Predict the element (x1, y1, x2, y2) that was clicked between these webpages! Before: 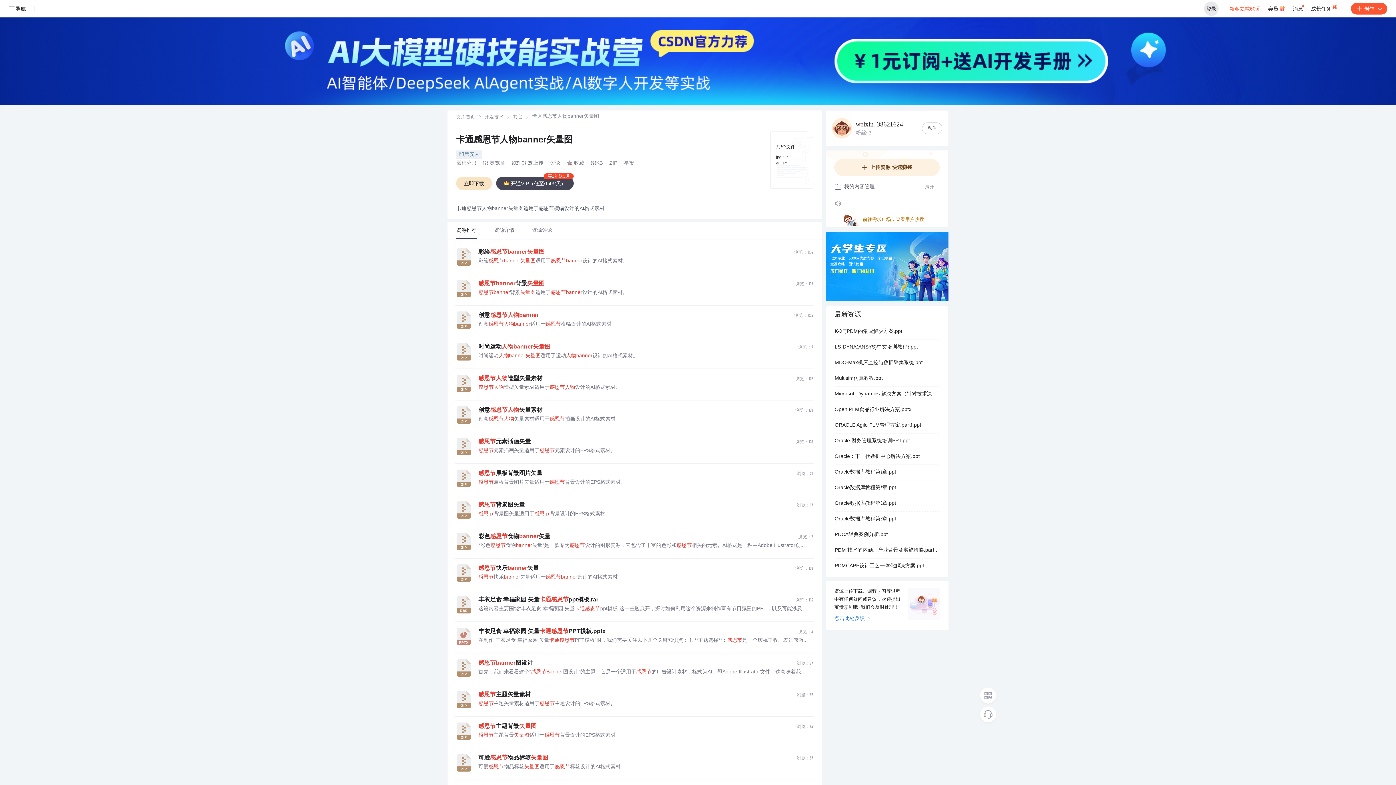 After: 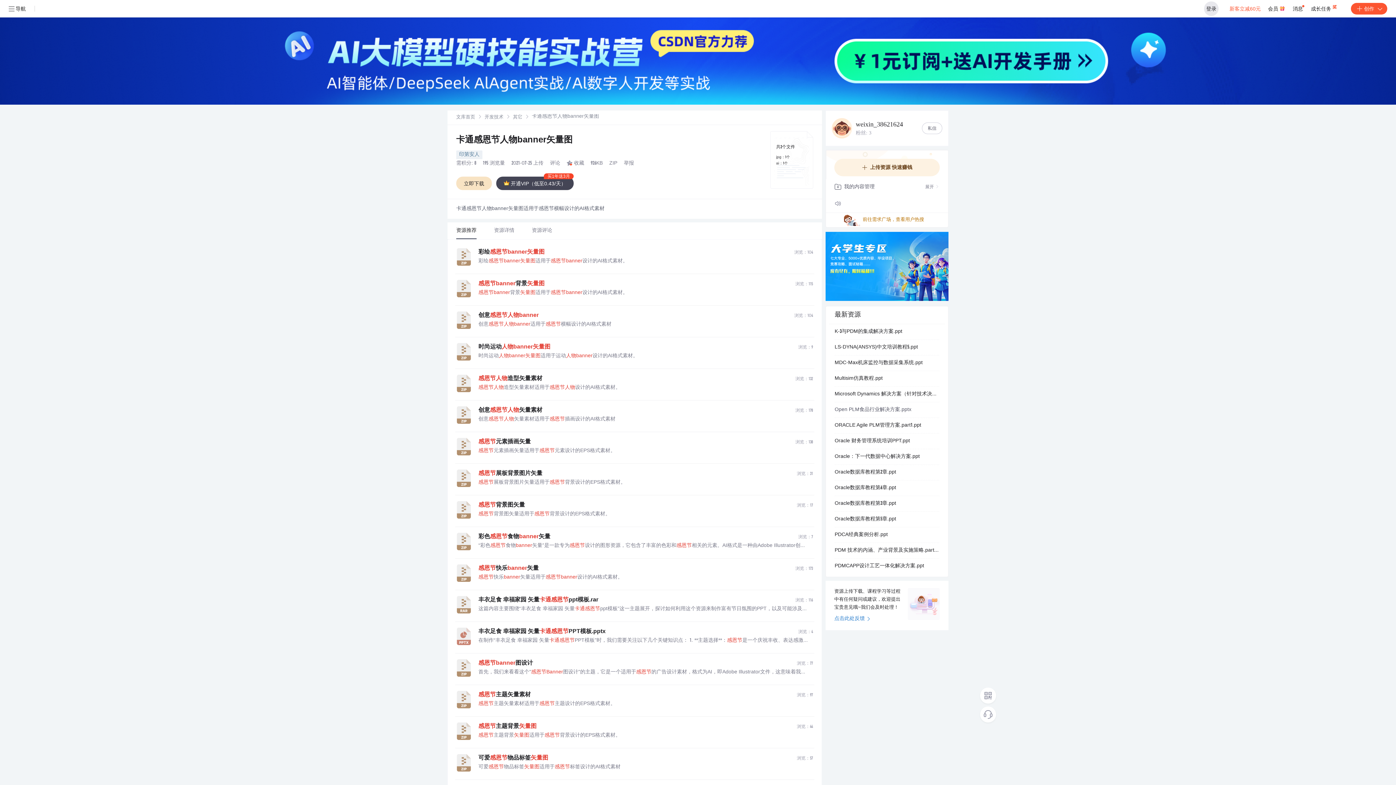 Action: label: Open PLM食品行业解决方案.pptx bbox: (834, 402, 939, 417)